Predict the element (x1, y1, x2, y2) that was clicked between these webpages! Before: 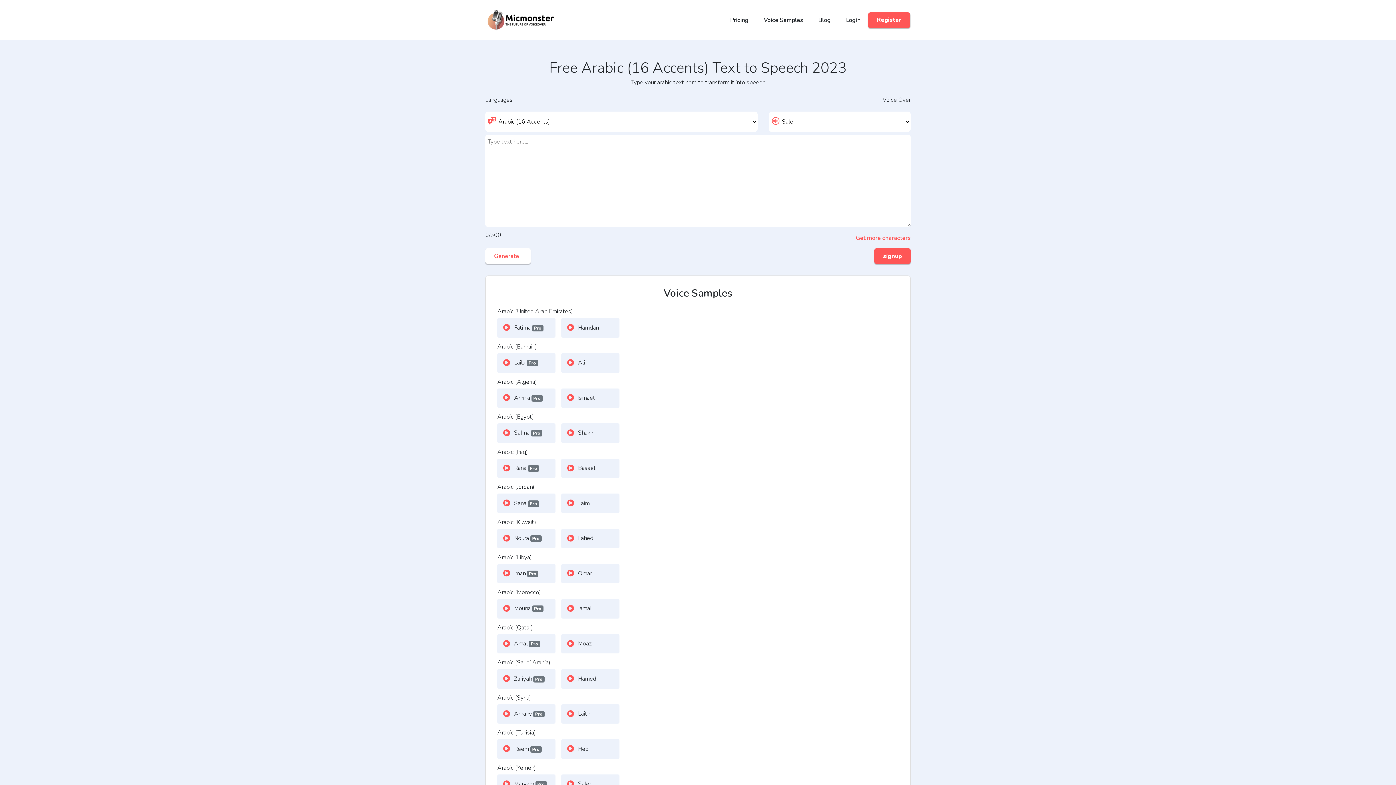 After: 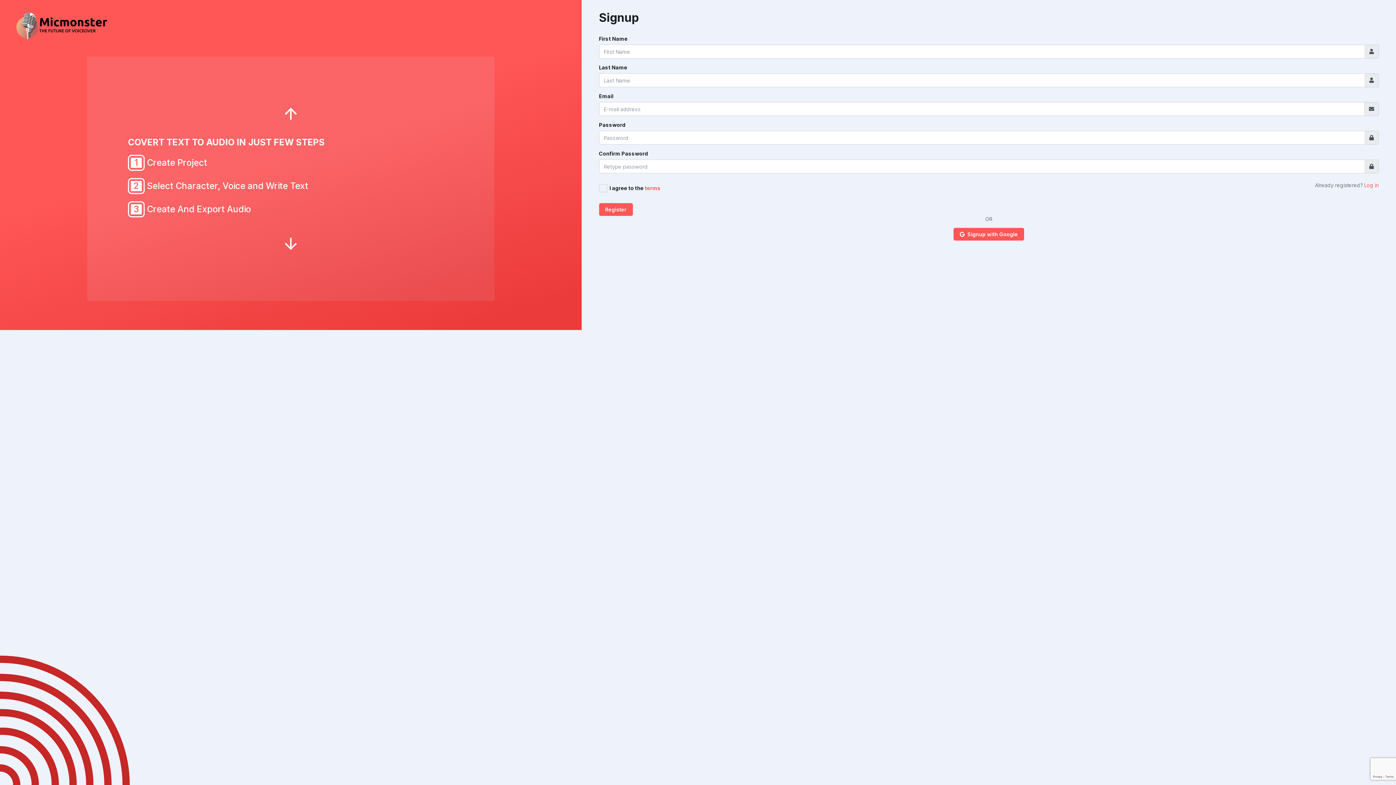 Action: bbox: (874, 248, 910, 264) label: signup